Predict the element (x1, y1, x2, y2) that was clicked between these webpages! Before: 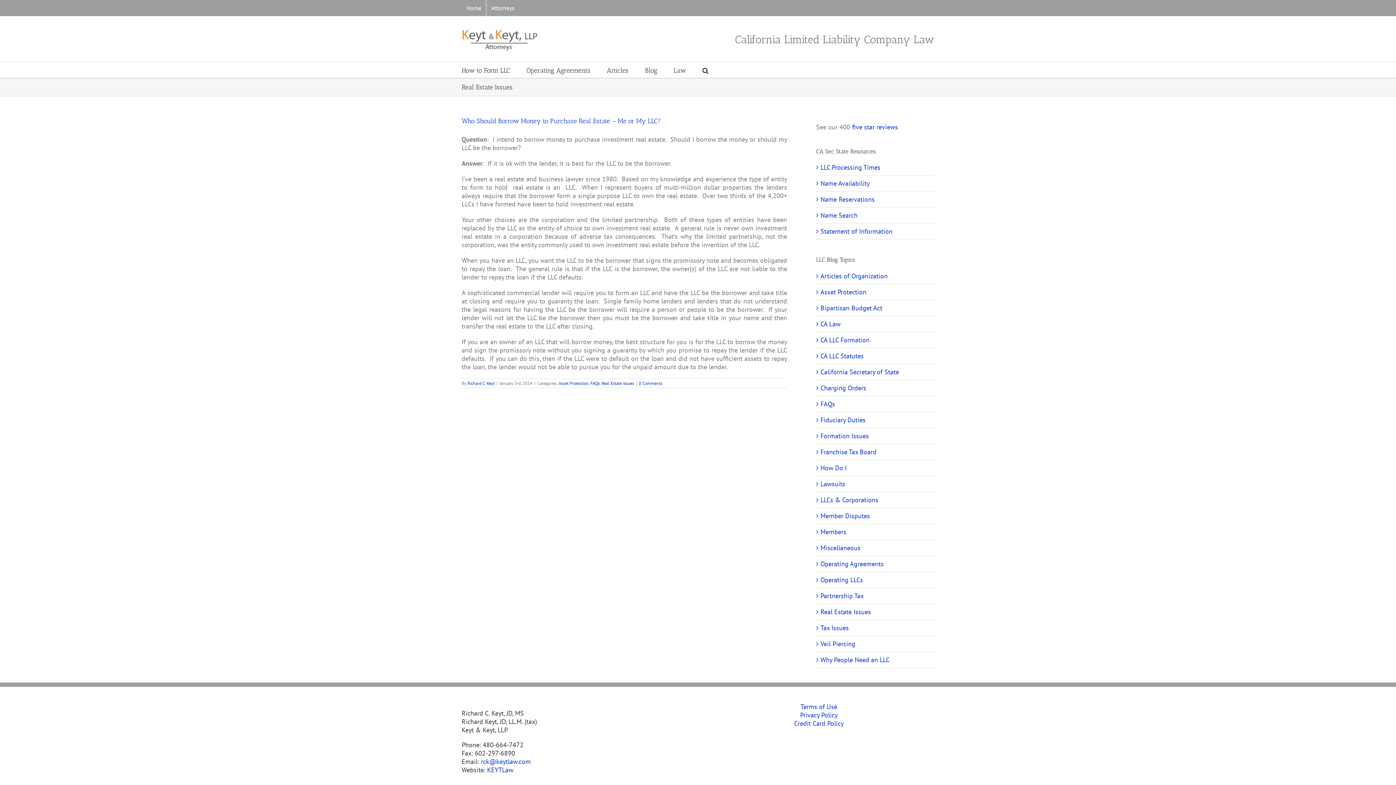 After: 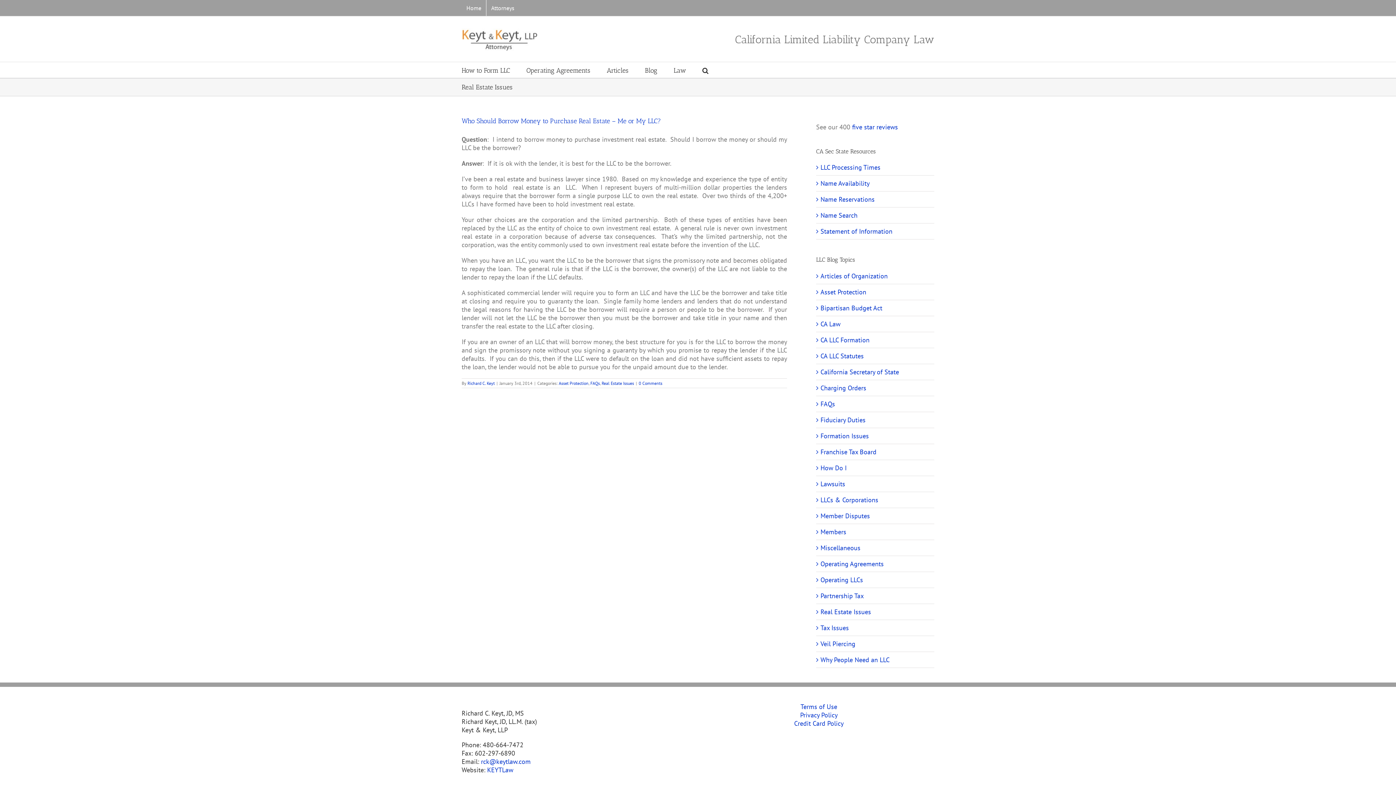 Action: bbox: (601, 380, 634, 386) label: Real Estate Issues